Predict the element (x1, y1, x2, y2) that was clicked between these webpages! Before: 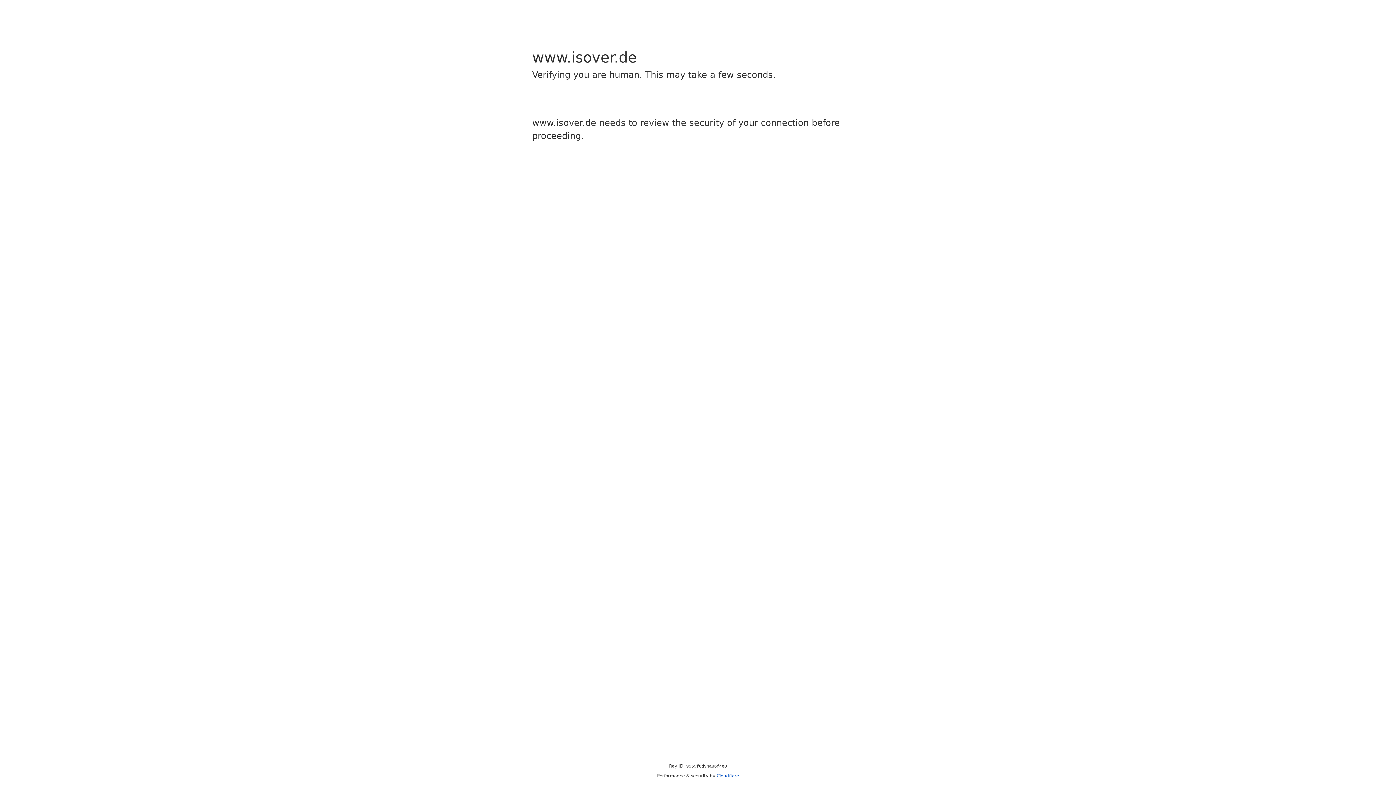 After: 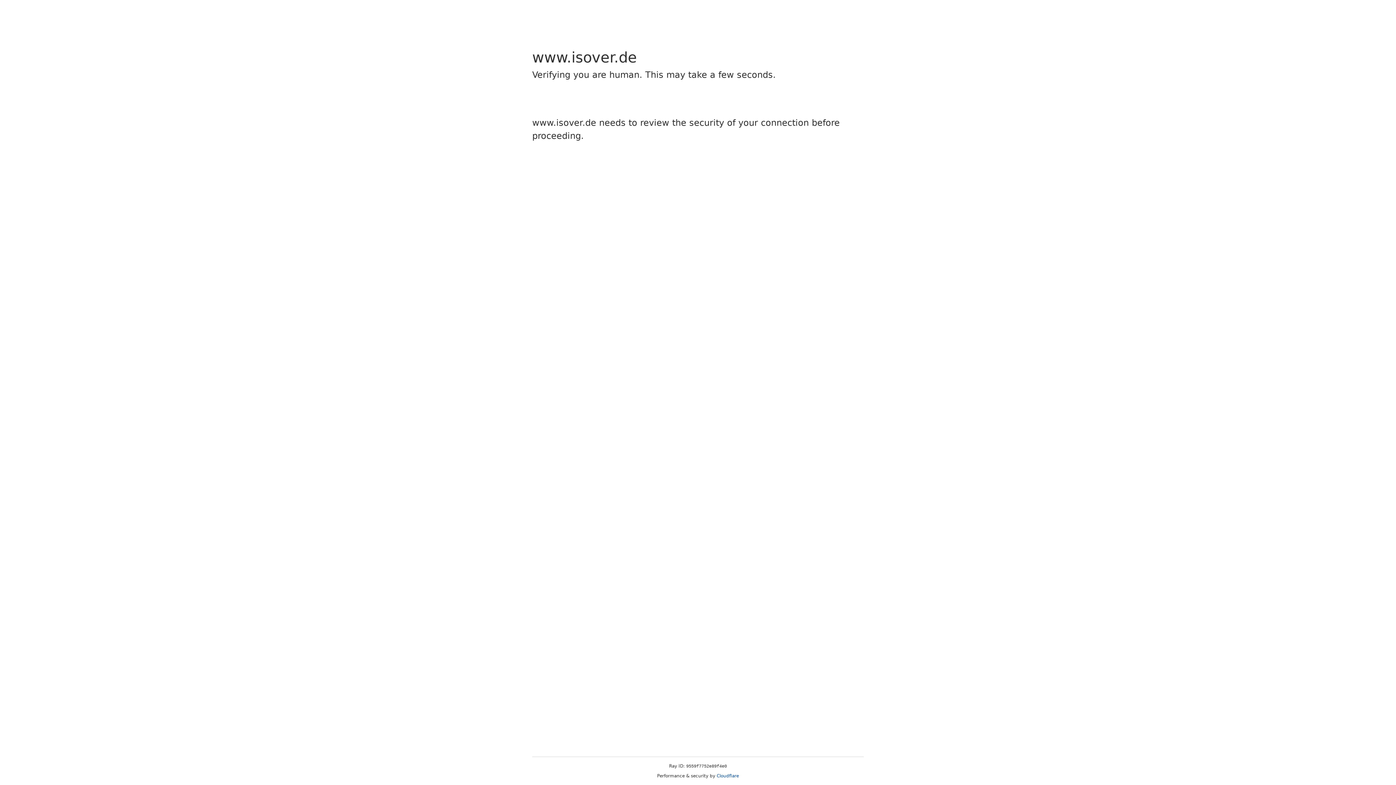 Action: label: Cloudflare bbox: (716, 773, 739, 778)